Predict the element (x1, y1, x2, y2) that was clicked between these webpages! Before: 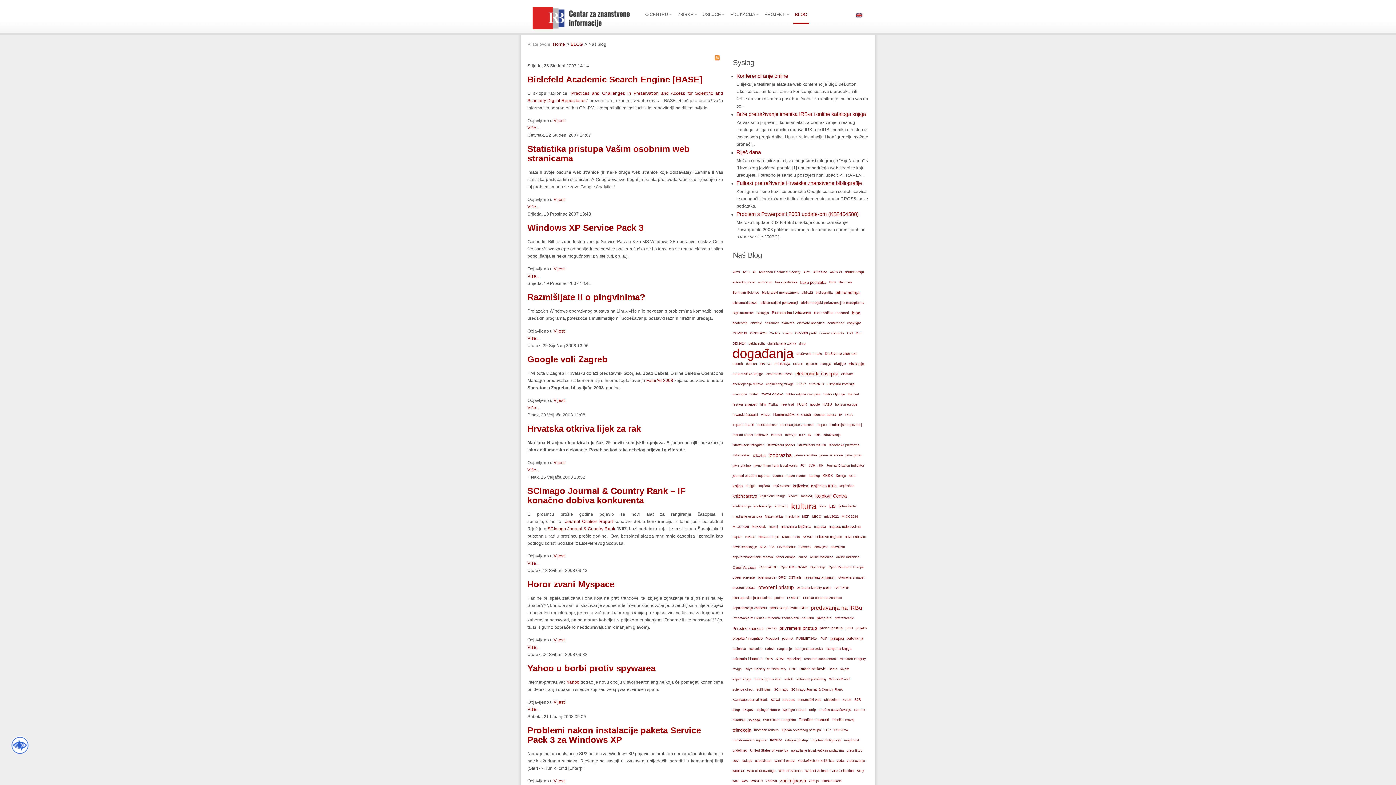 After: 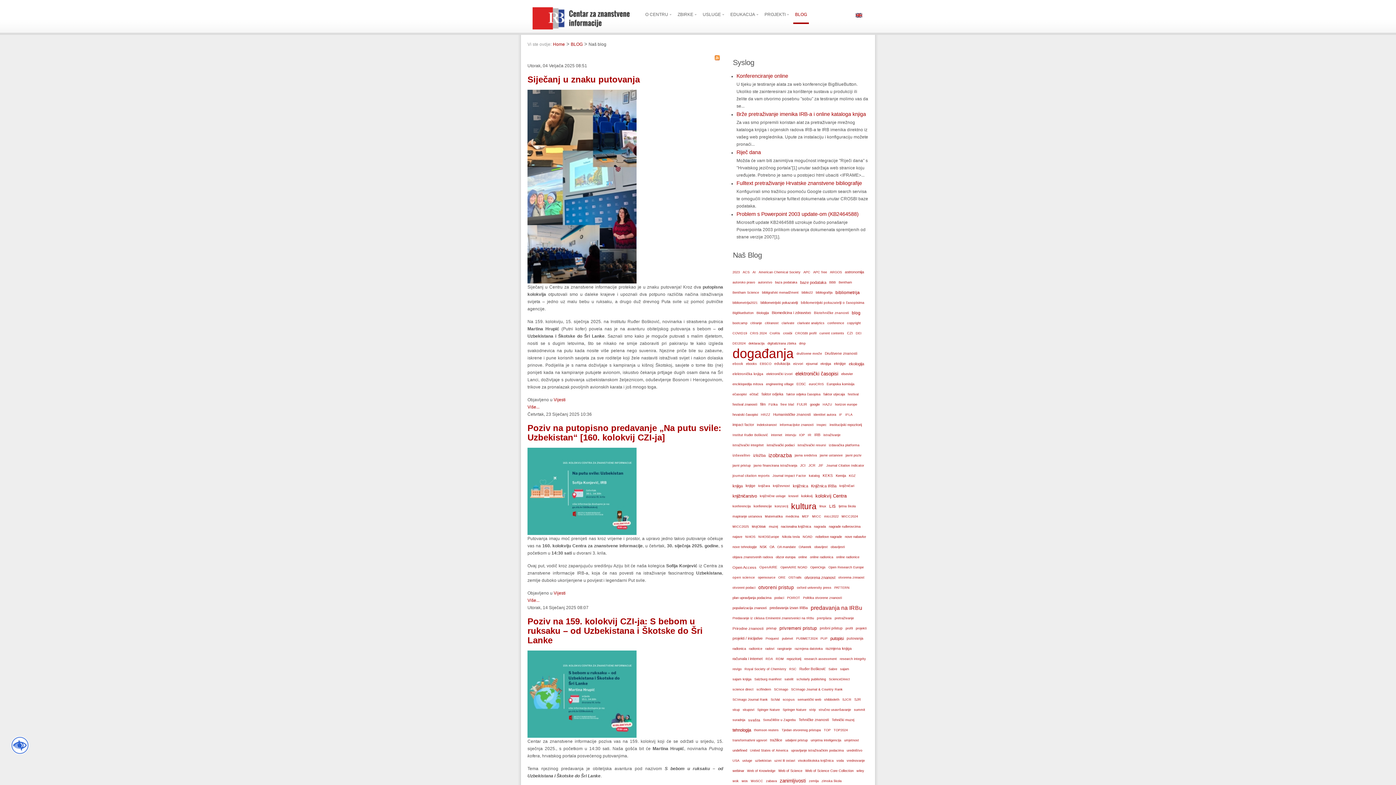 Action: label: putopisi bbox: (829, 633, 845, 644)